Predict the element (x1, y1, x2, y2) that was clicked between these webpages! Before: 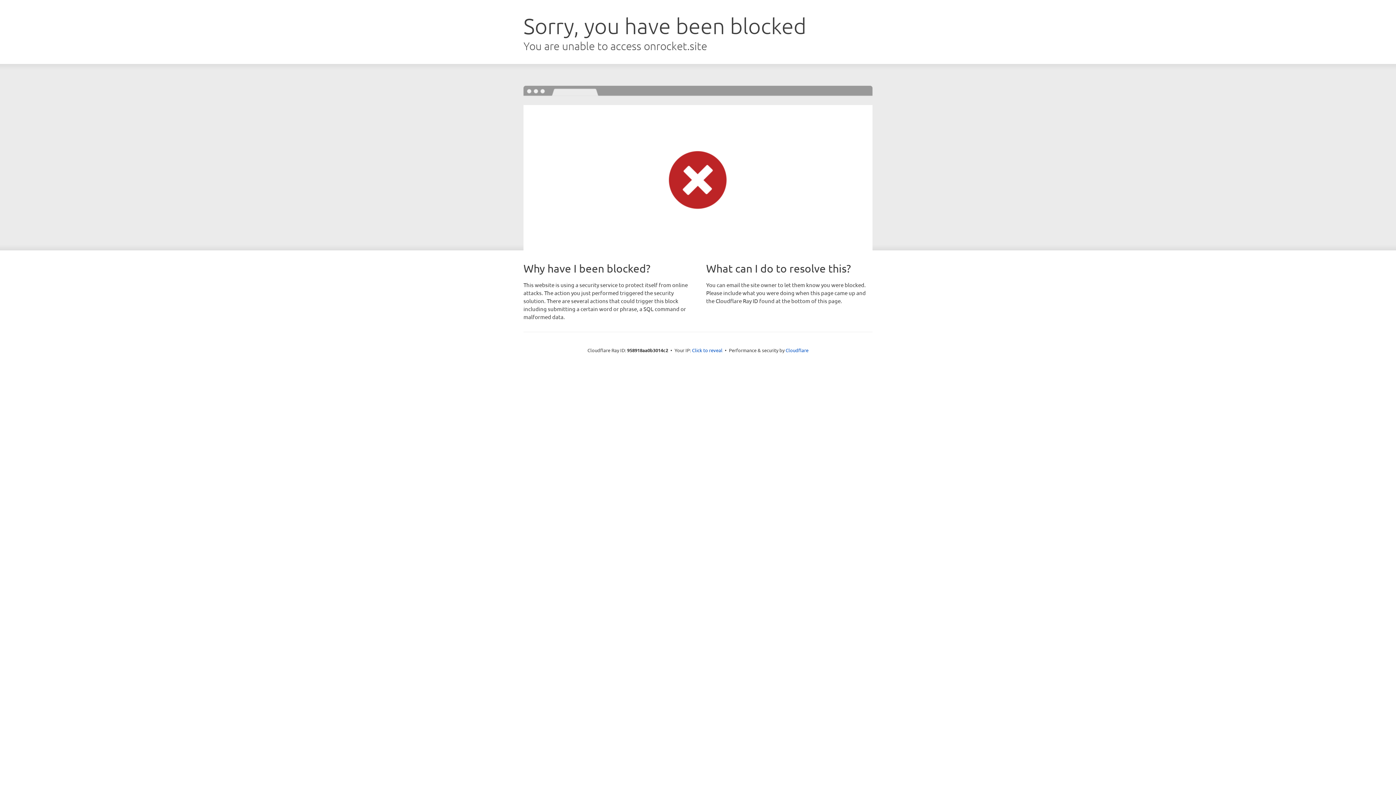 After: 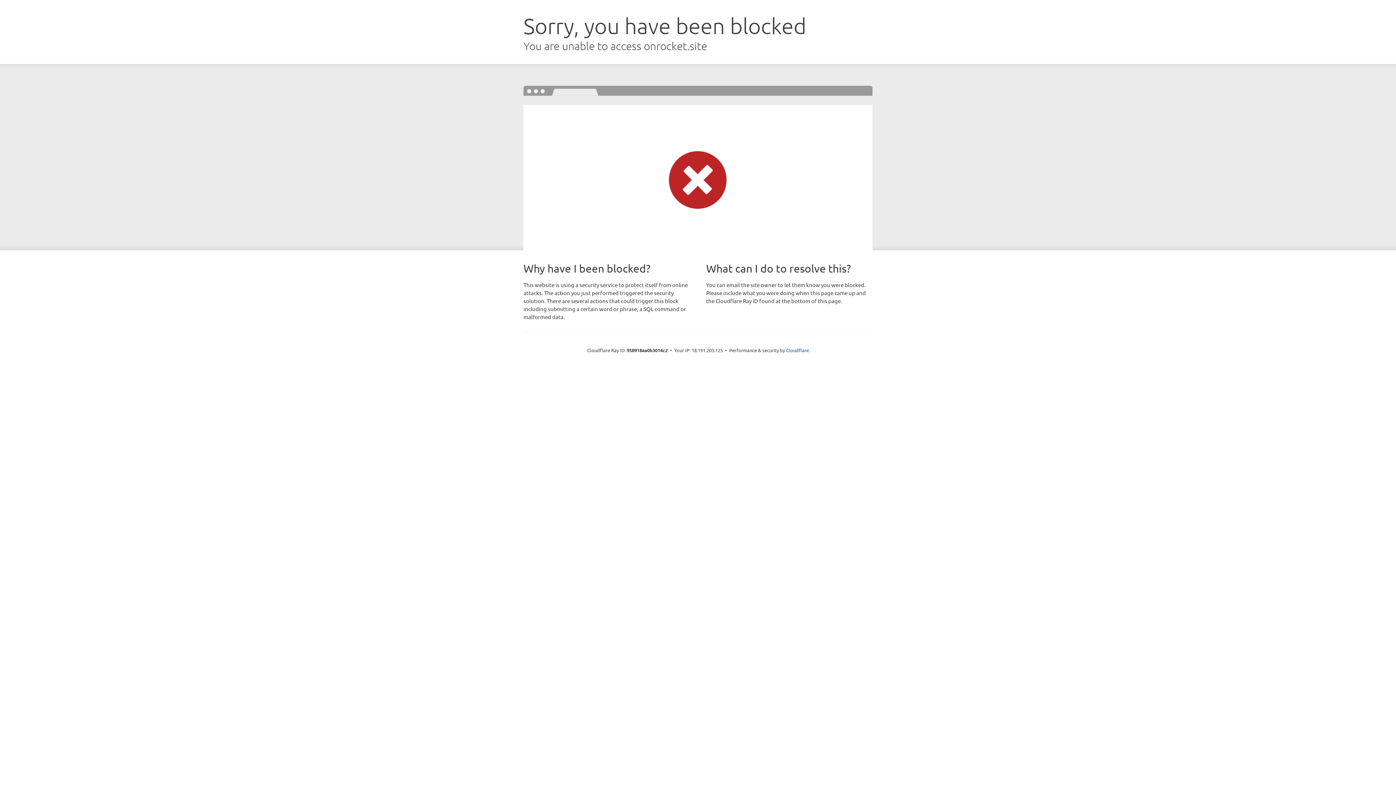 Action: label: Click to reveal bbox: (692, 346, 722, 353)